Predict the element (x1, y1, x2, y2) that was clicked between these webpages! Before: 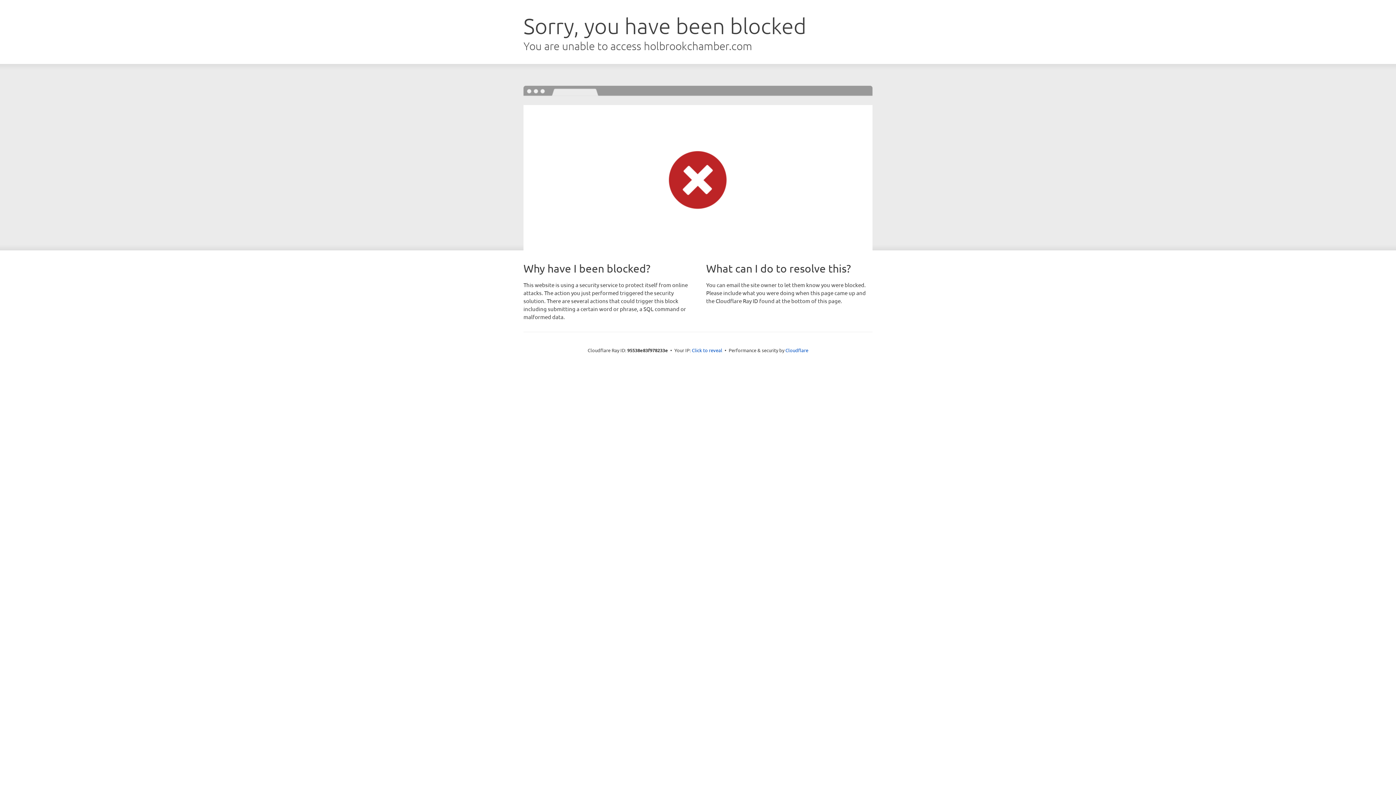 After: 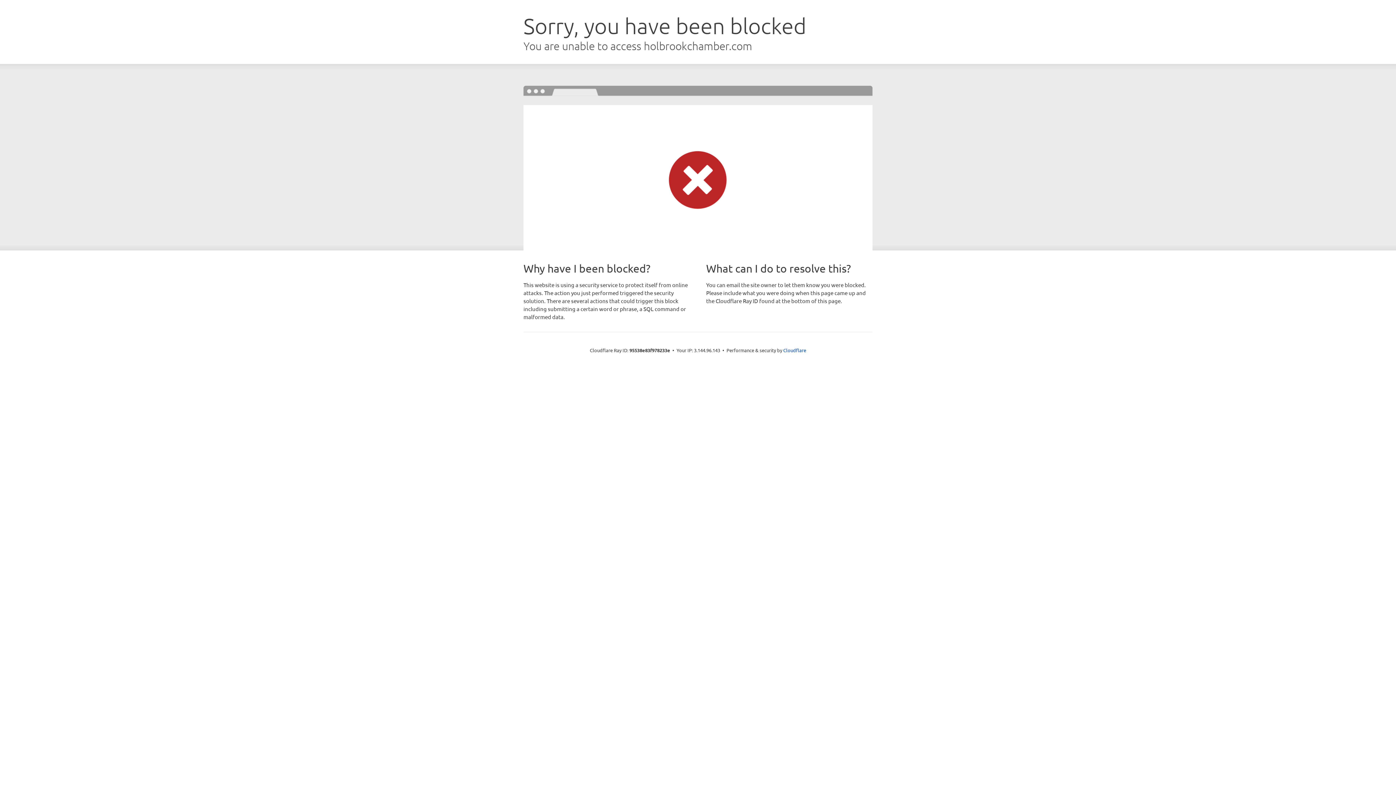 Action: bbox: (692, 346, 722, 353) label: Click to reveal